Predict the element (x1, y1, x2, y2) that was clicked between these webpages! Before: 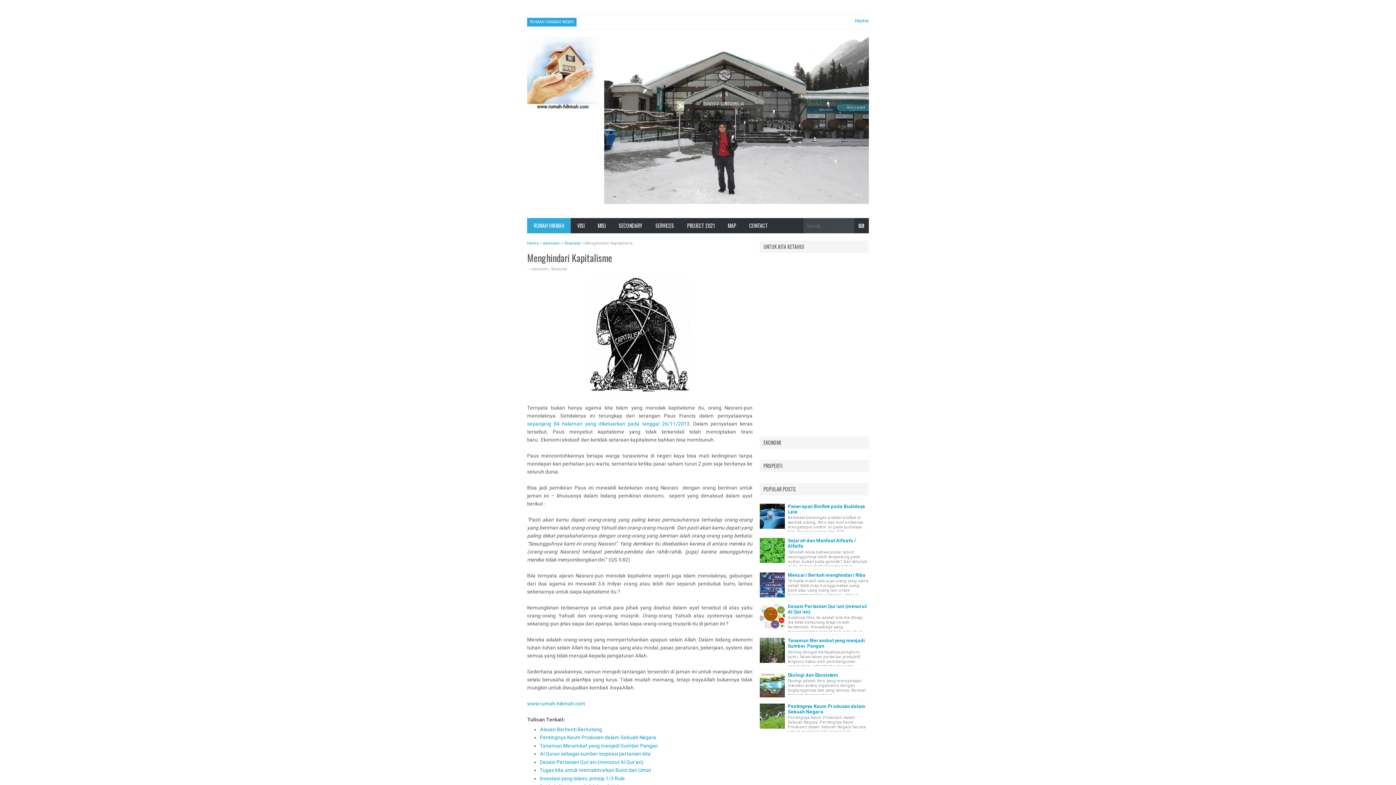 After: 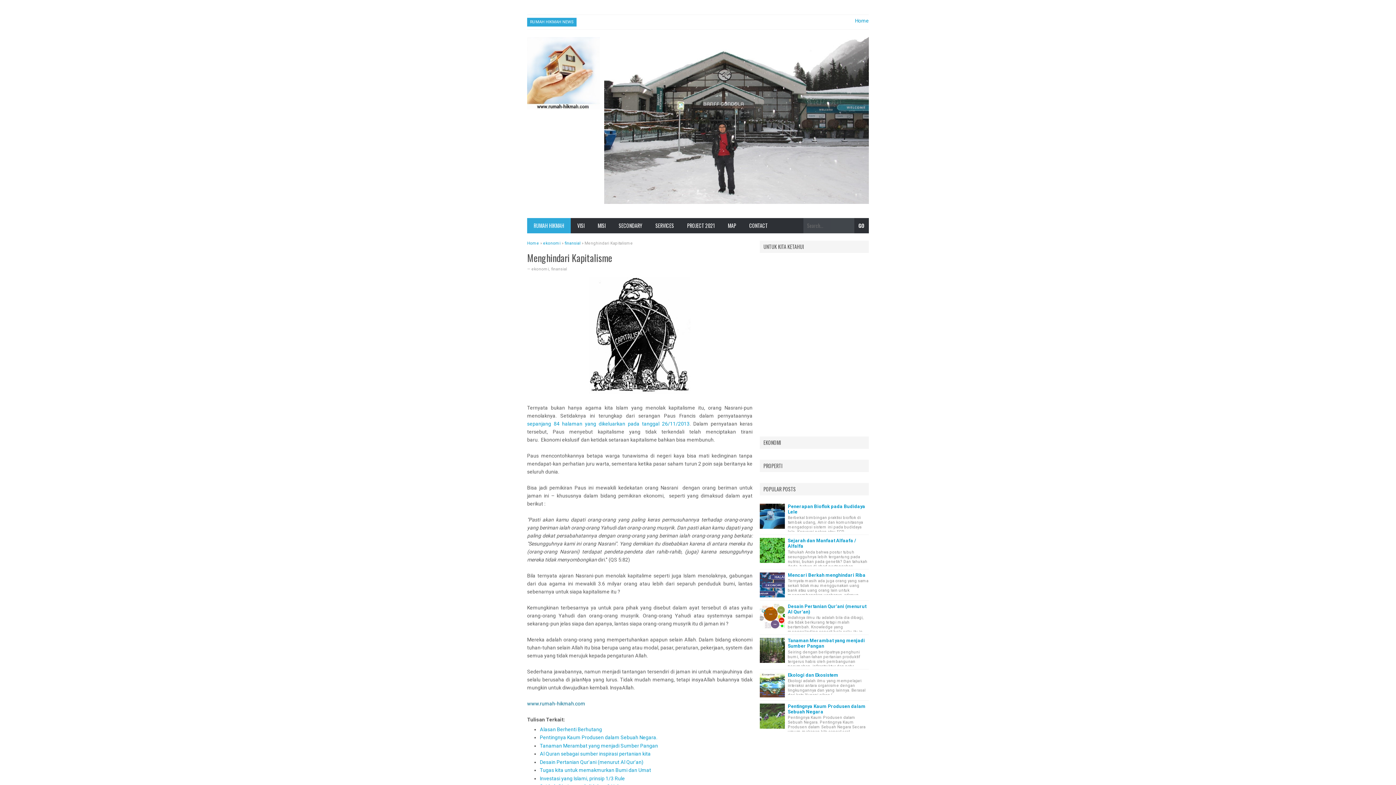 Action: label: www.rumah-hikmah.com bbox: (527, 700, 585, 706)